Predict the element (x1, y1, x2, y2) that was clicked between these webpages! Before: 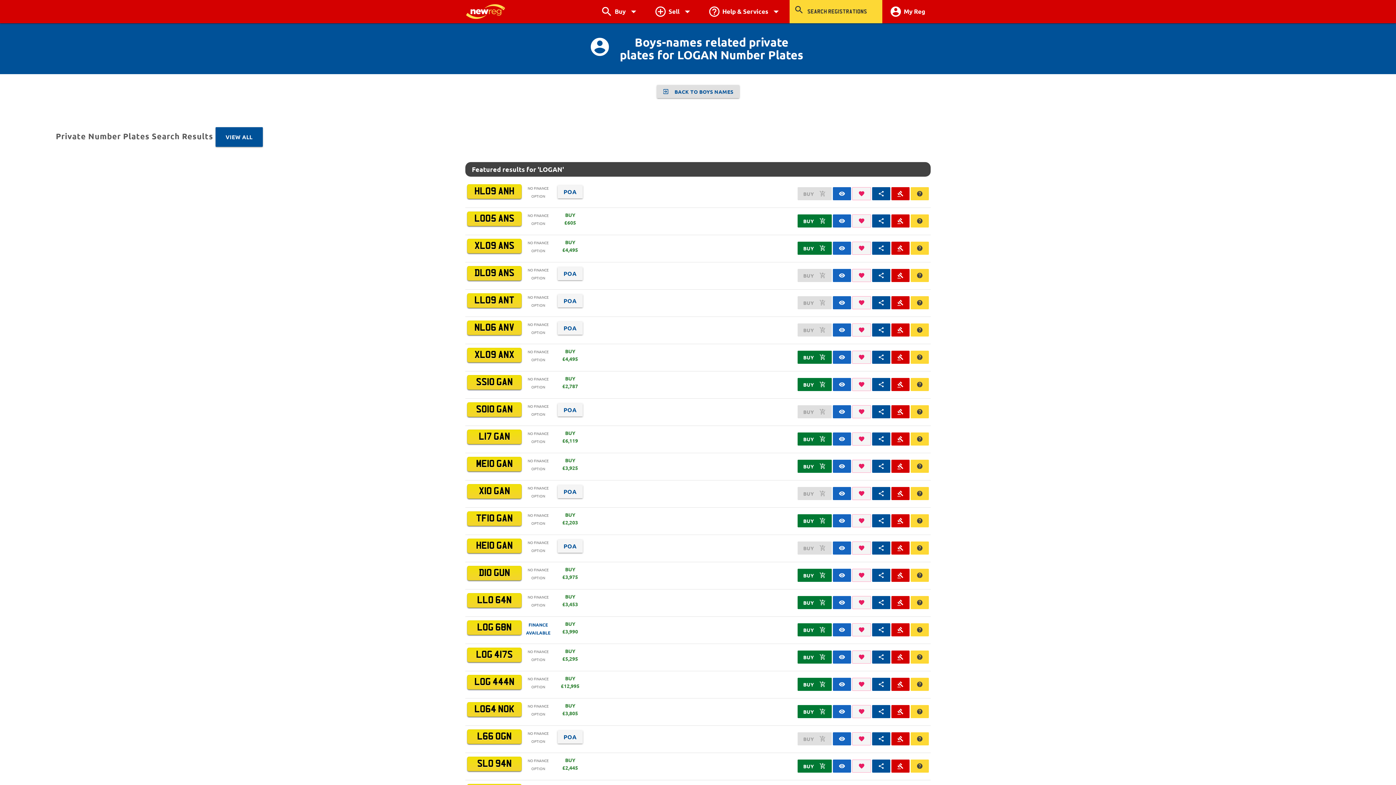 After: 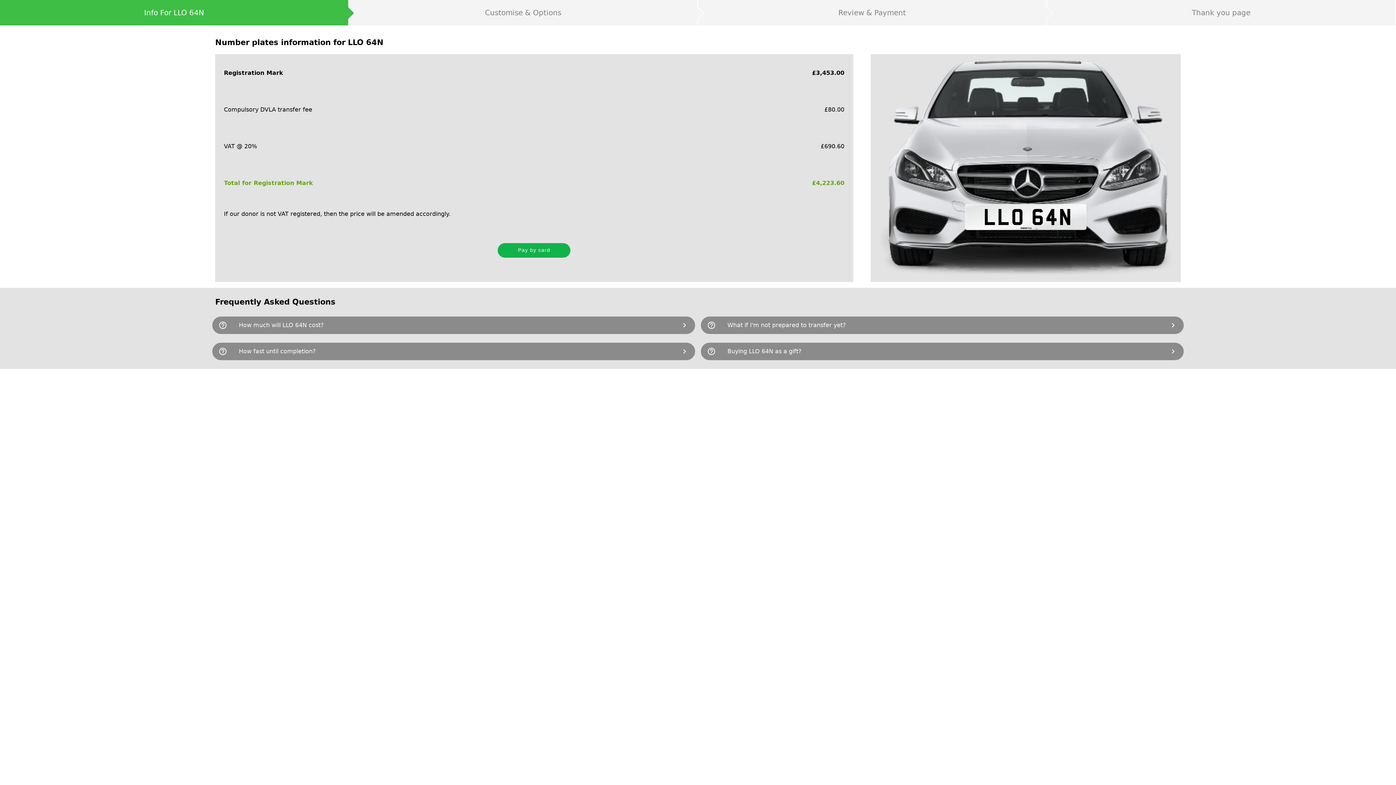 Action: label: BUY
£3,453 bbox: (554, 592, 585, 609)